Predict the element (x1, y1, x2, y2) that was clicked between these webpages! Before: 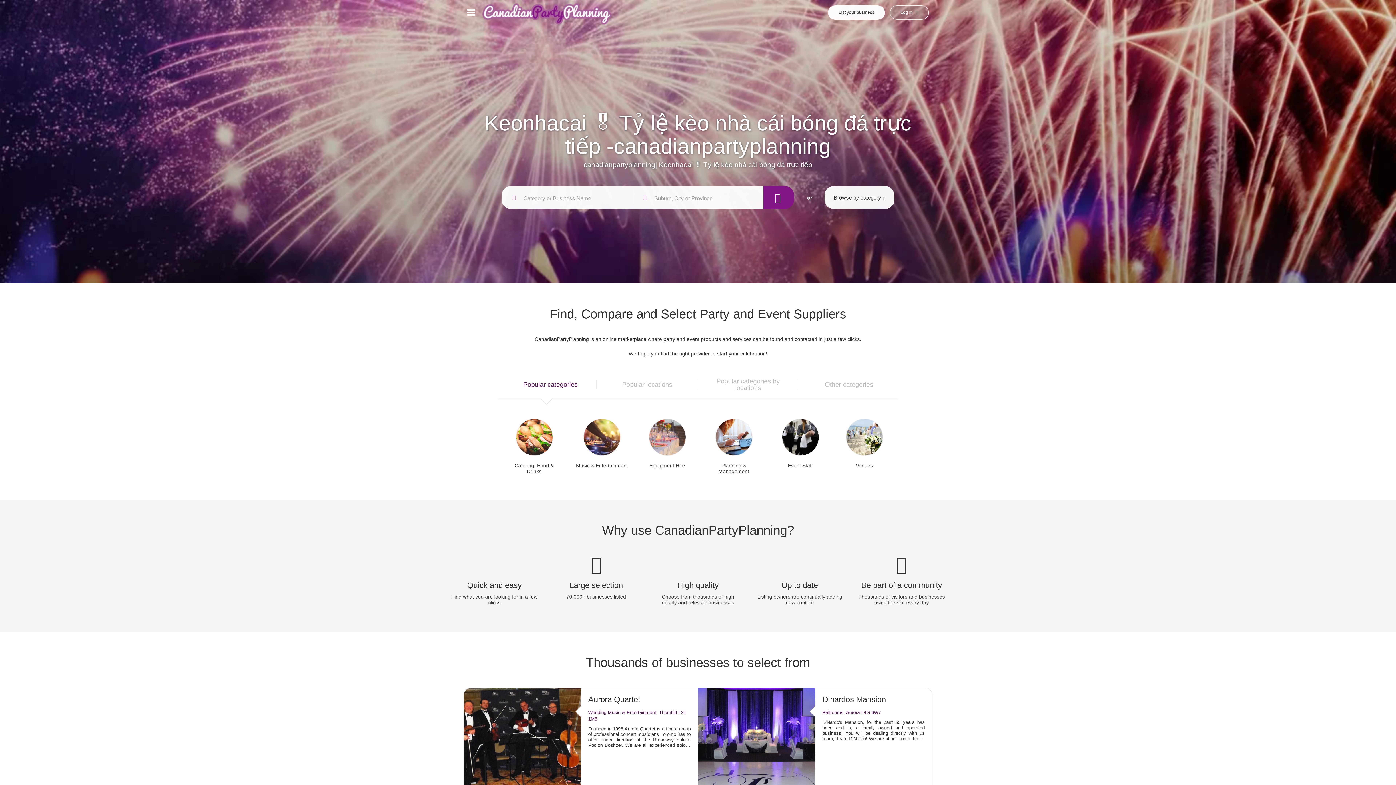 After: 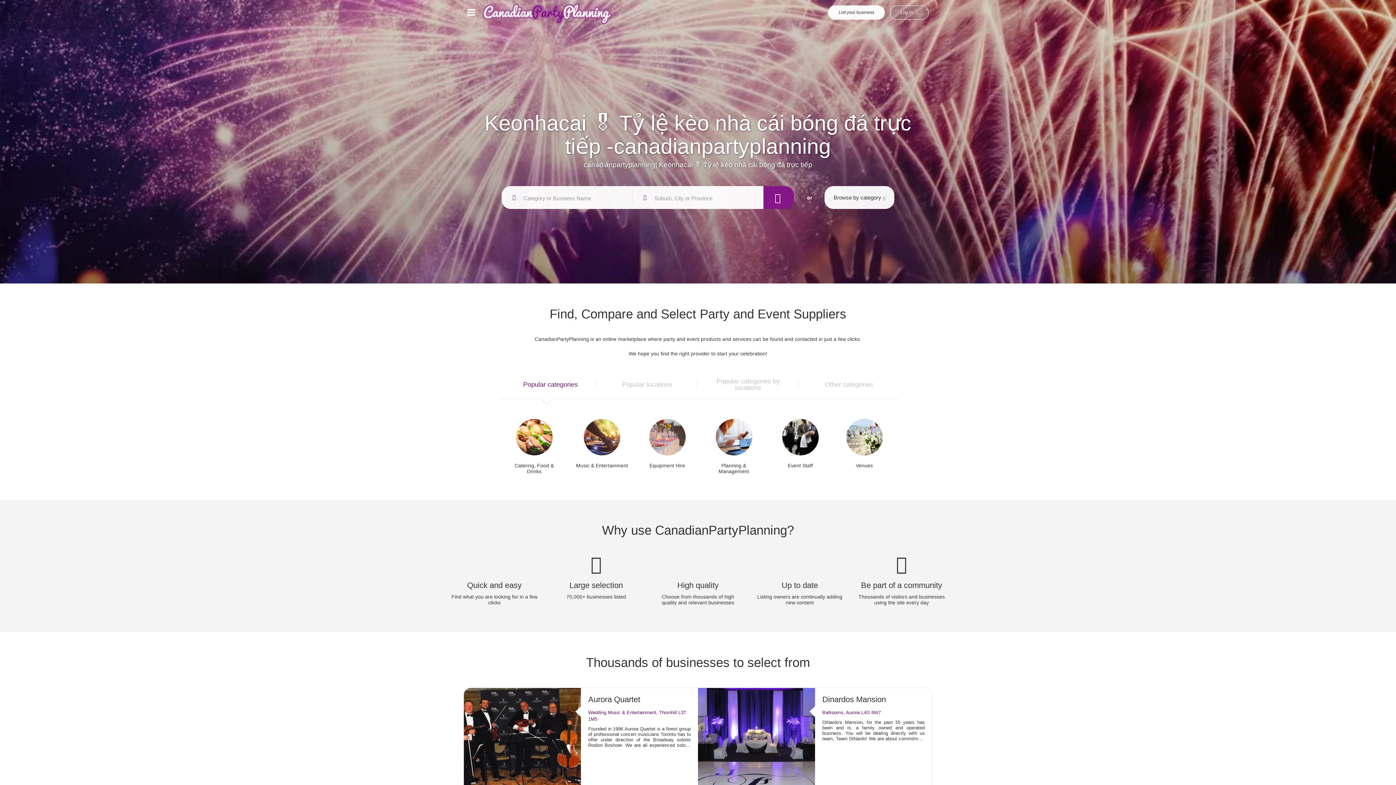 Action: bbox: (642, 419, 692, 472) label: Equipment Hire